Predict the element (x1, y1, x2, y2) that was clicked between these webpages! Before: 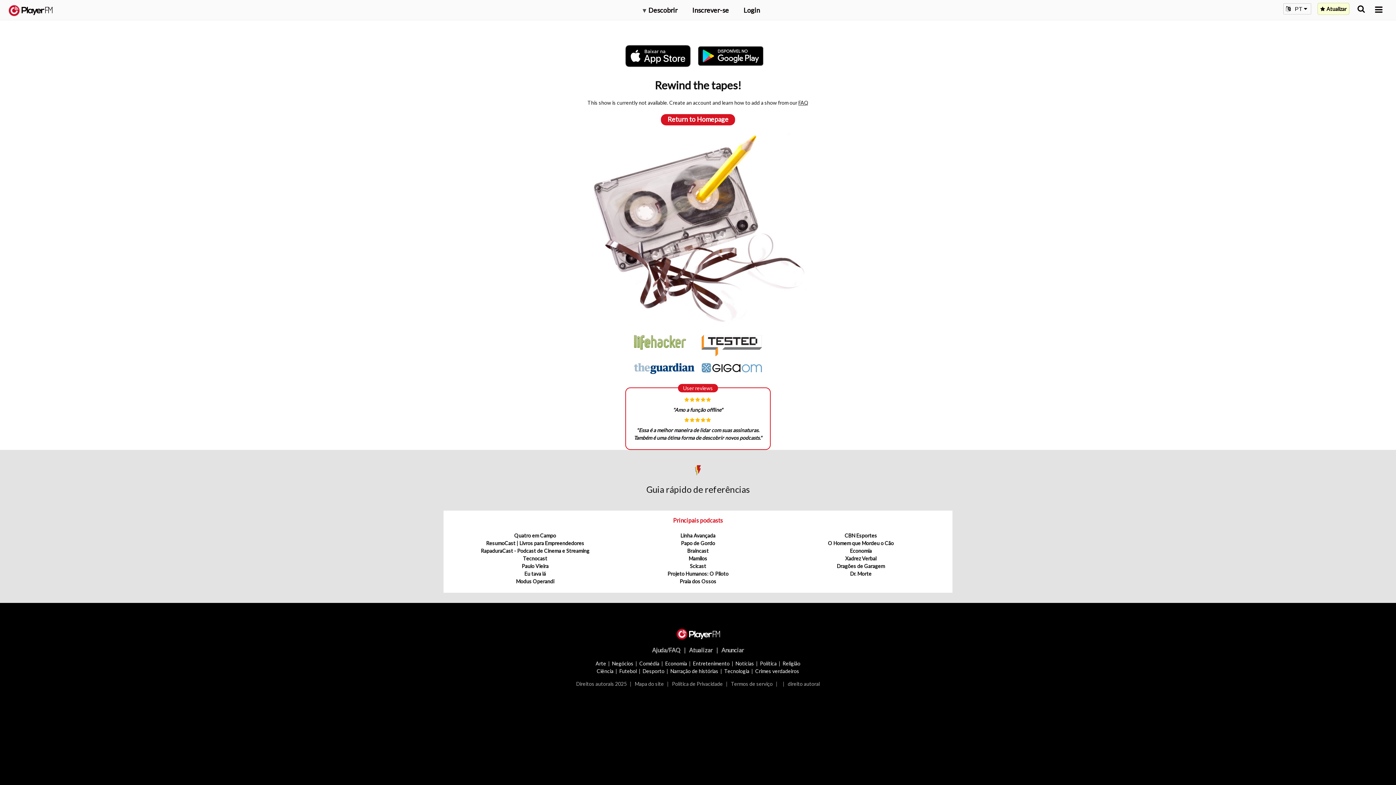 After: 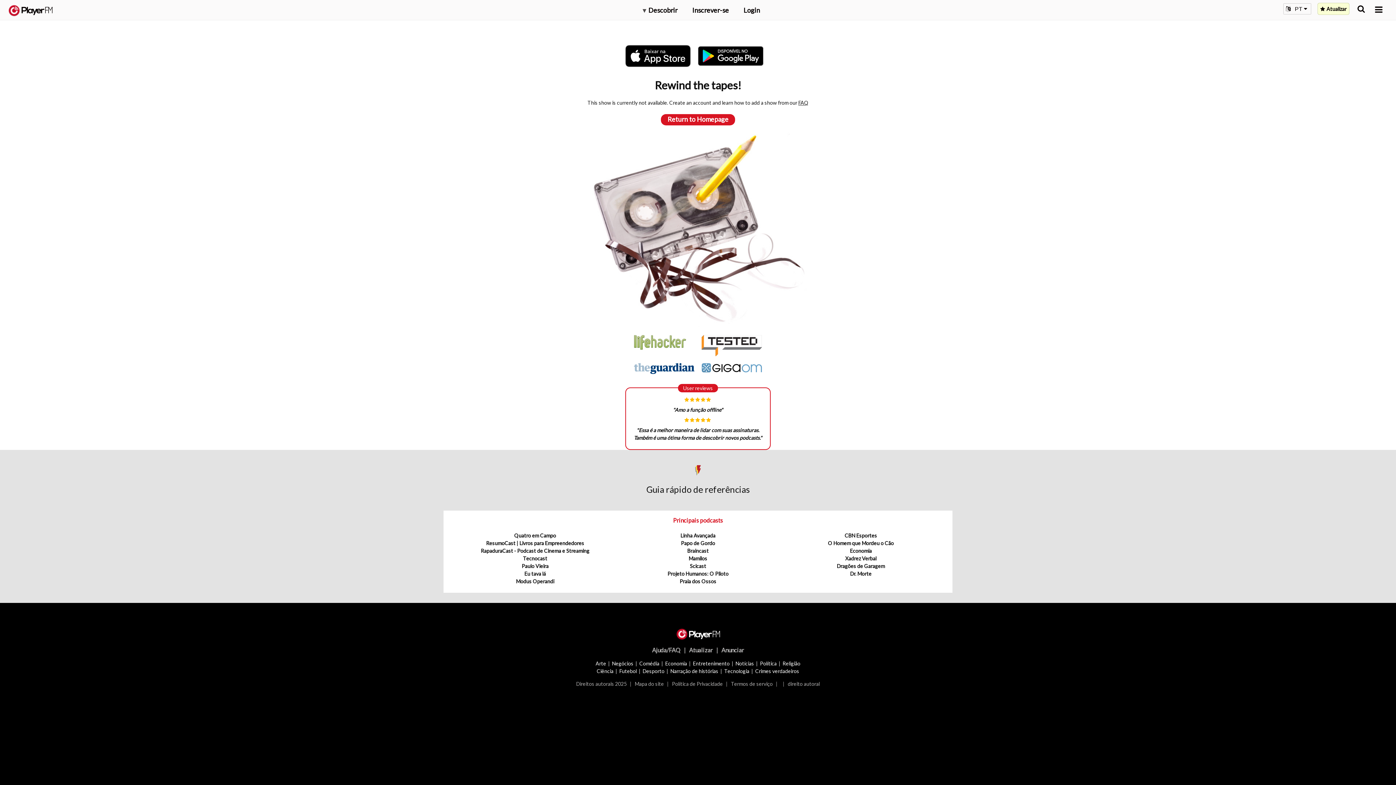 Action: label: FAQ bbox: (798, 99, 808, 105)